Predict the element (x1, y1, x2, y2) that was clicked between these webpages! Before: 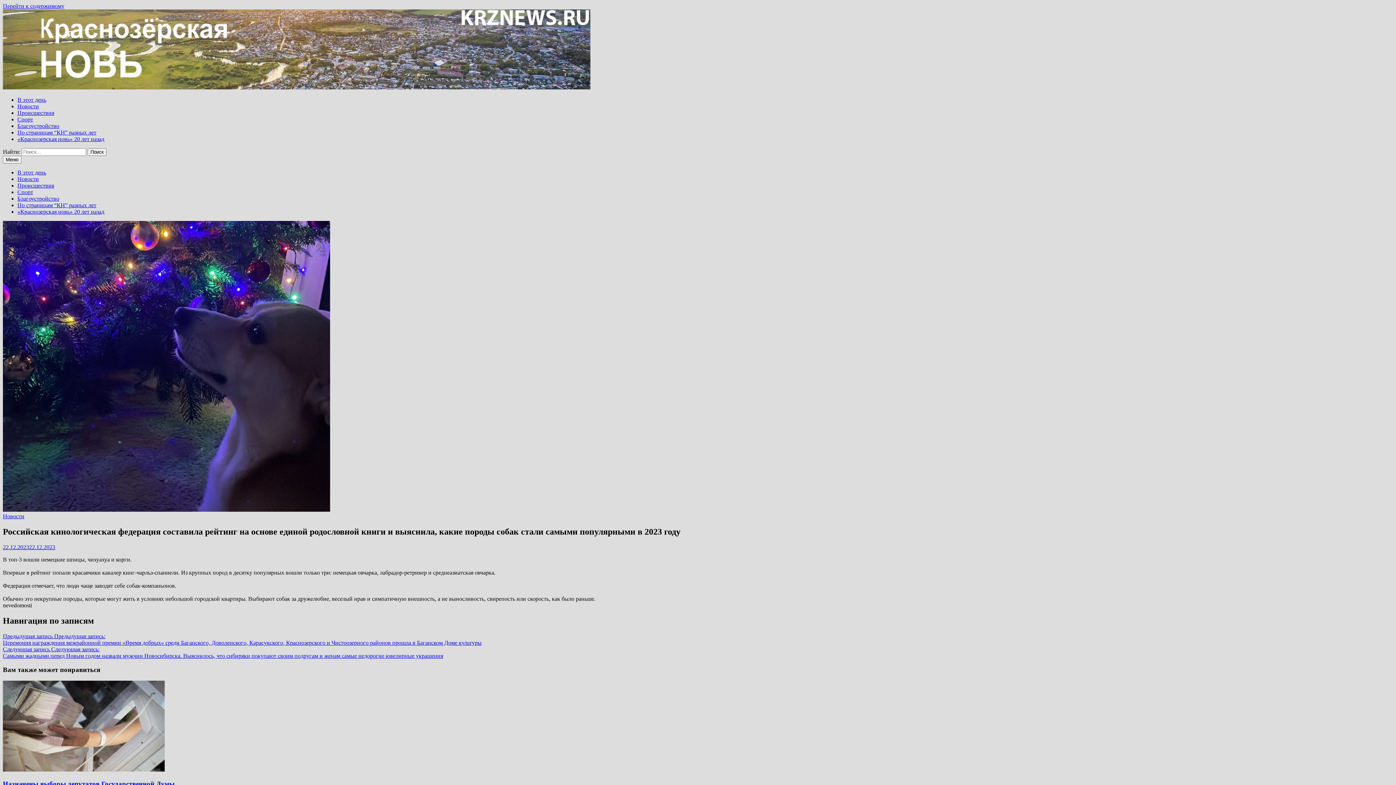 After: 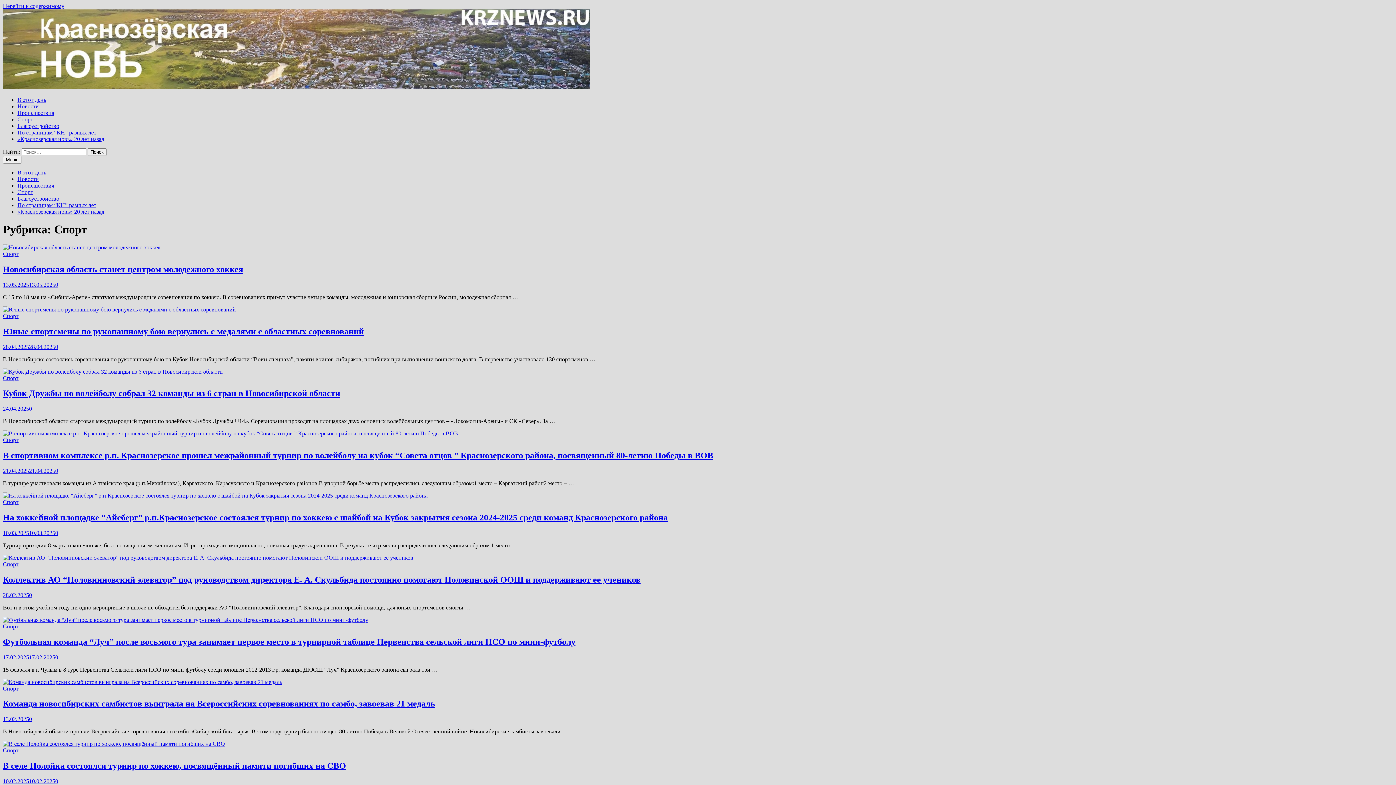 Action: label: Спорт bbox: (17, 189, 33, 195)